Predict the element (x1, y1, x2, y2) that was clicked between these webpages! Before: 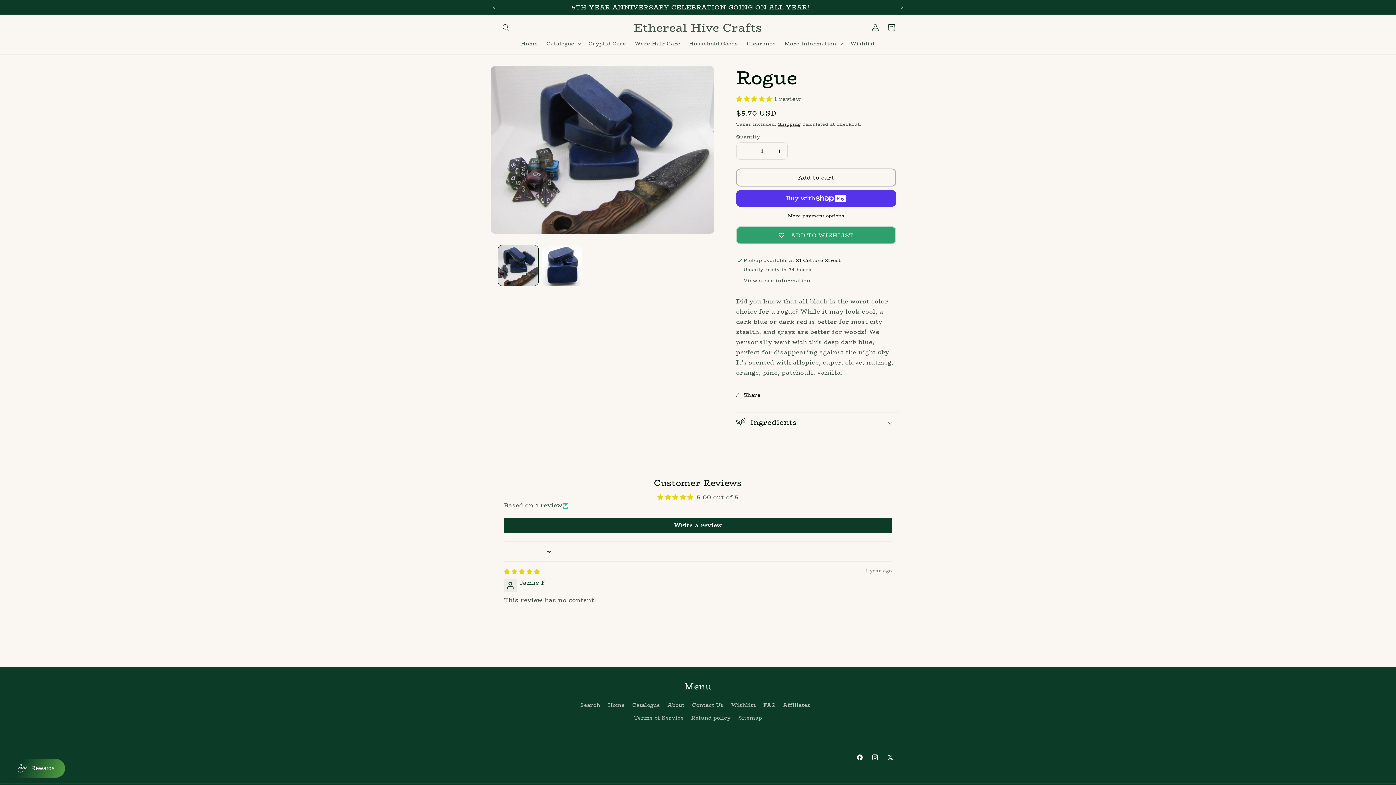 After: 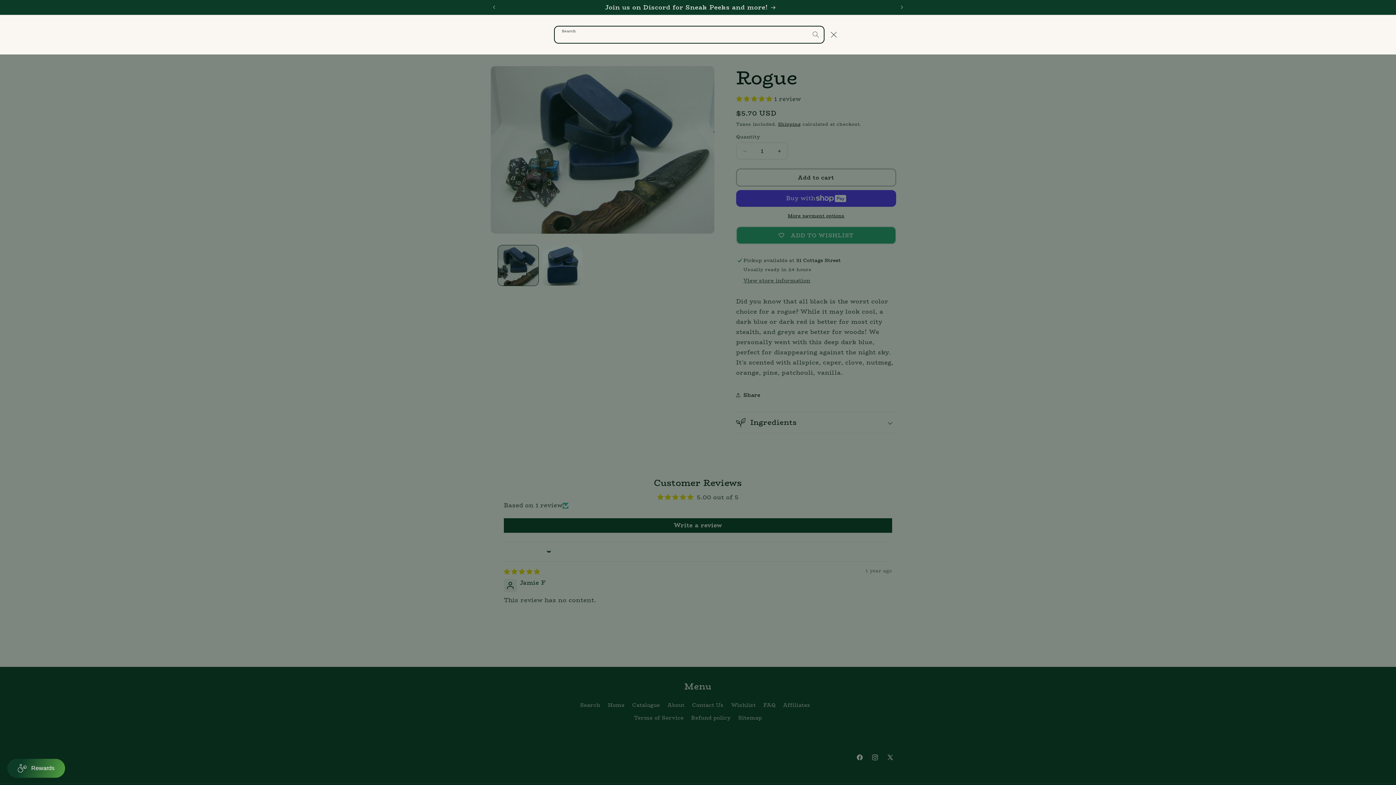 Action: bbox: (498, 19, 514, 35) label: Search